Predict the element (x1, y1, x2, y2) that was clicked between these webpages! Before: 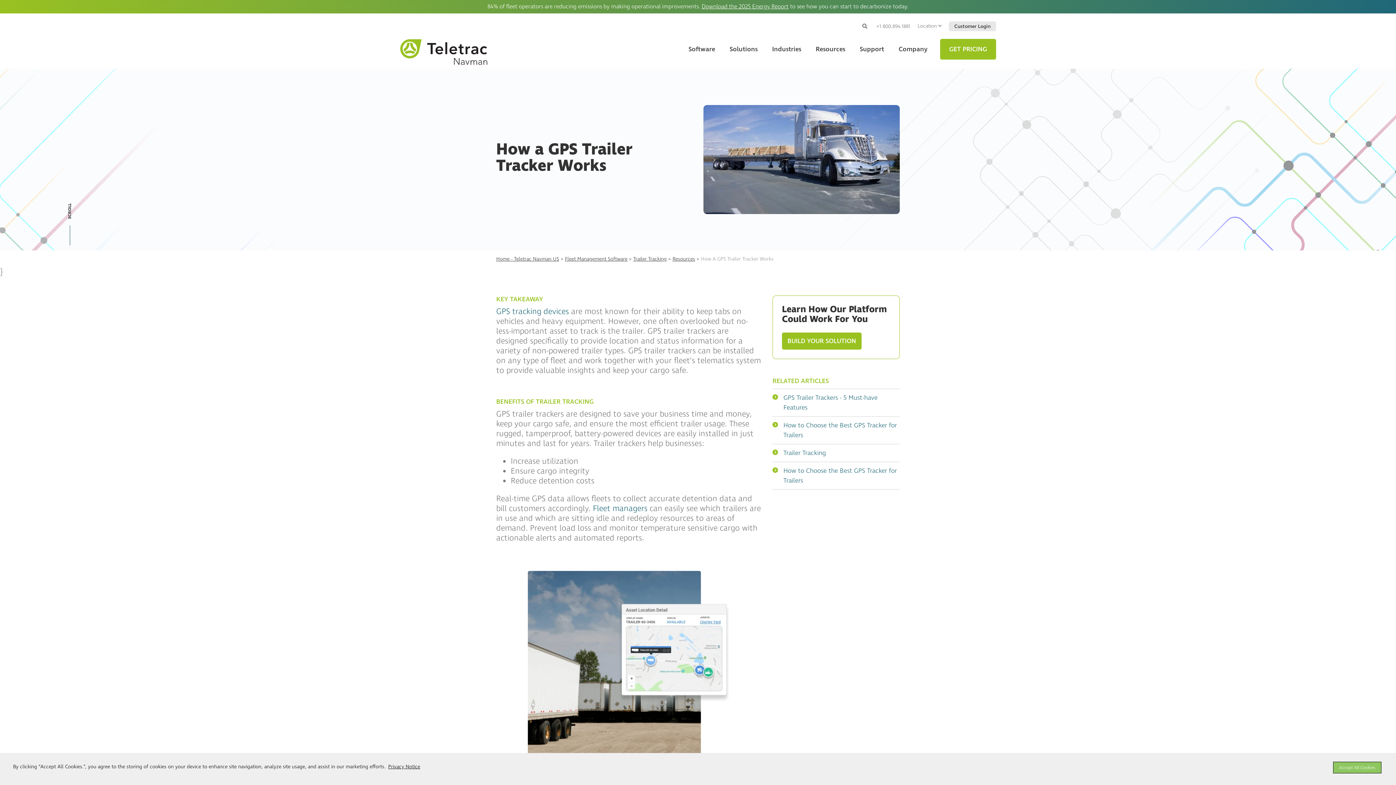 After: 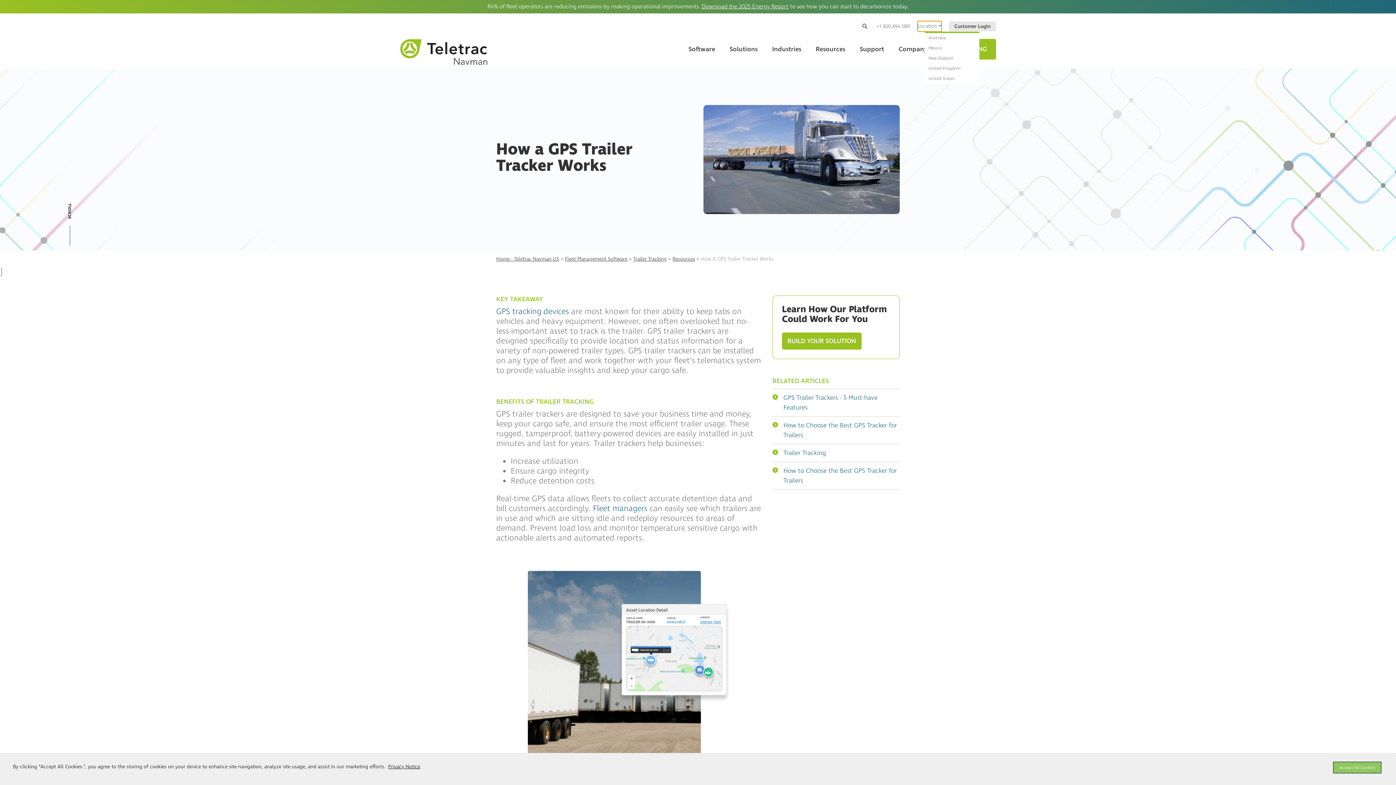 Action: bbox: (917, 20, 941, 31) label: Location